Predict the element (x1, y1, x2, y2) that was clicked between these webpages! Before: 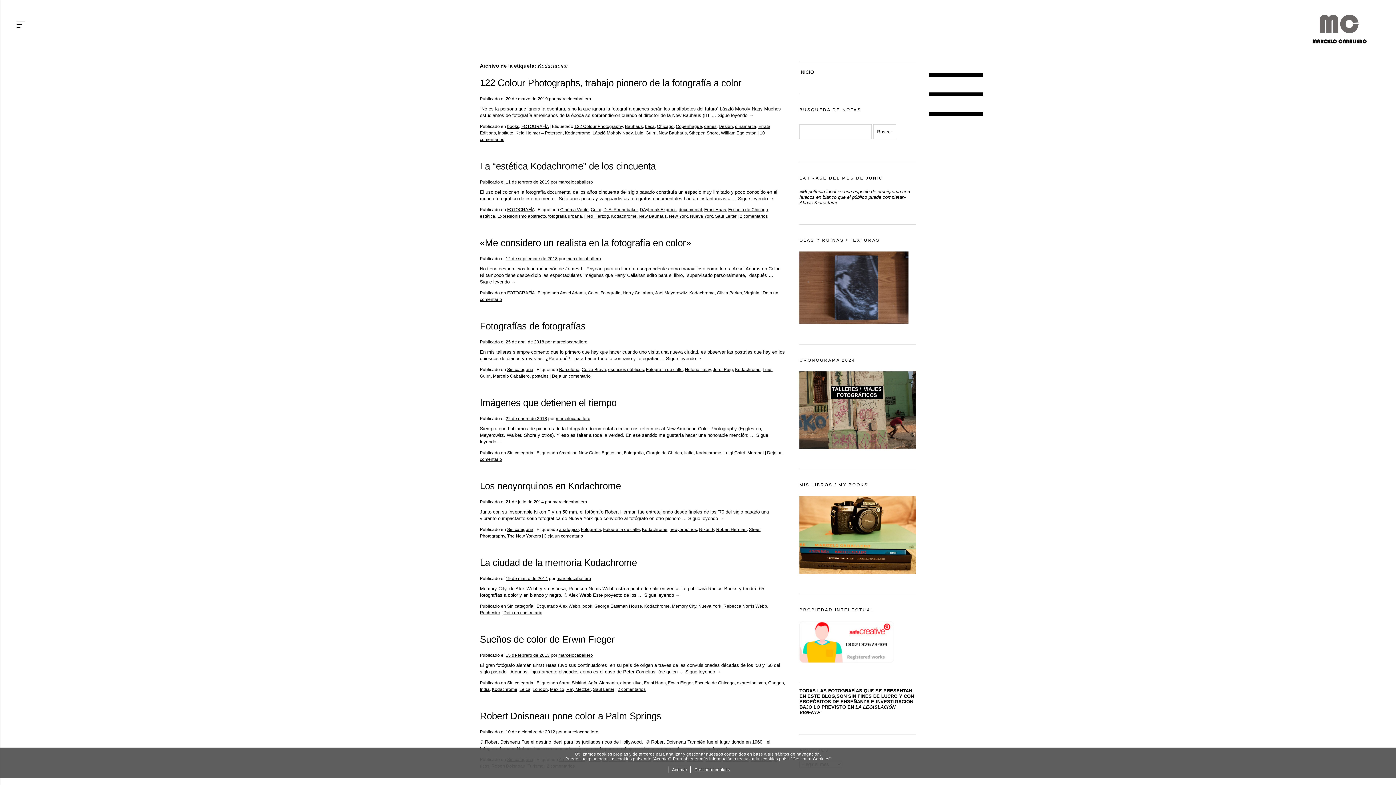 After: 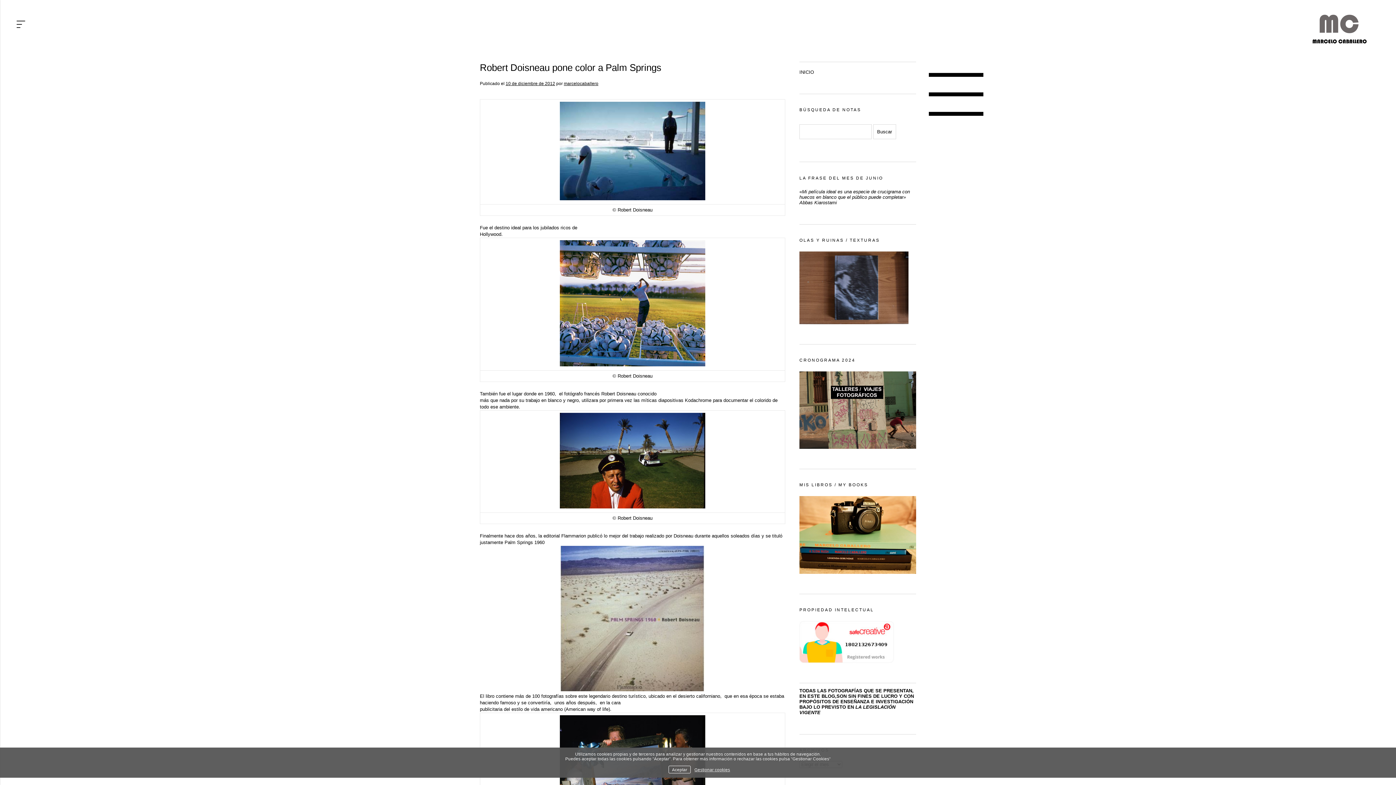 Action: bbox: (480, 710, 661, 721) label: Robert Doisneau pone color a Palm Springs